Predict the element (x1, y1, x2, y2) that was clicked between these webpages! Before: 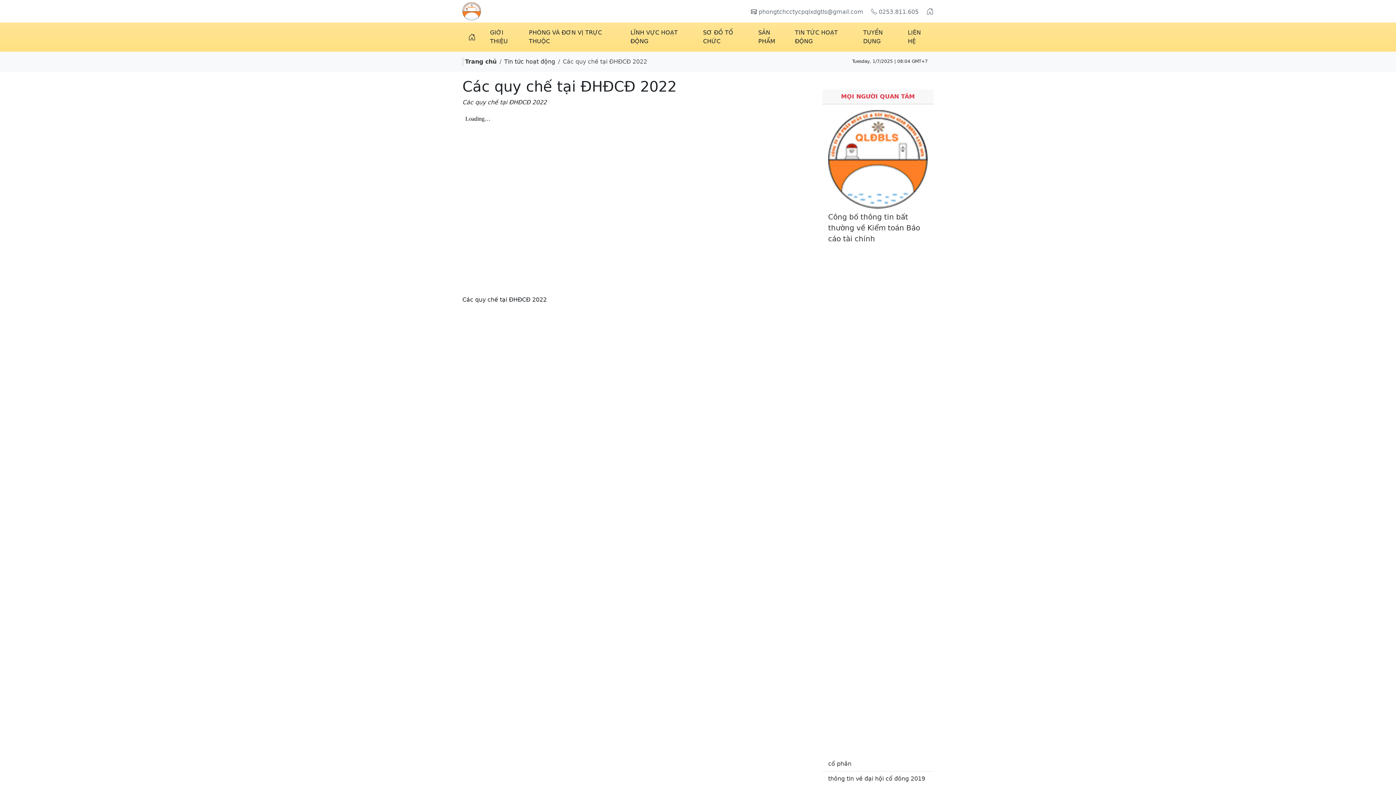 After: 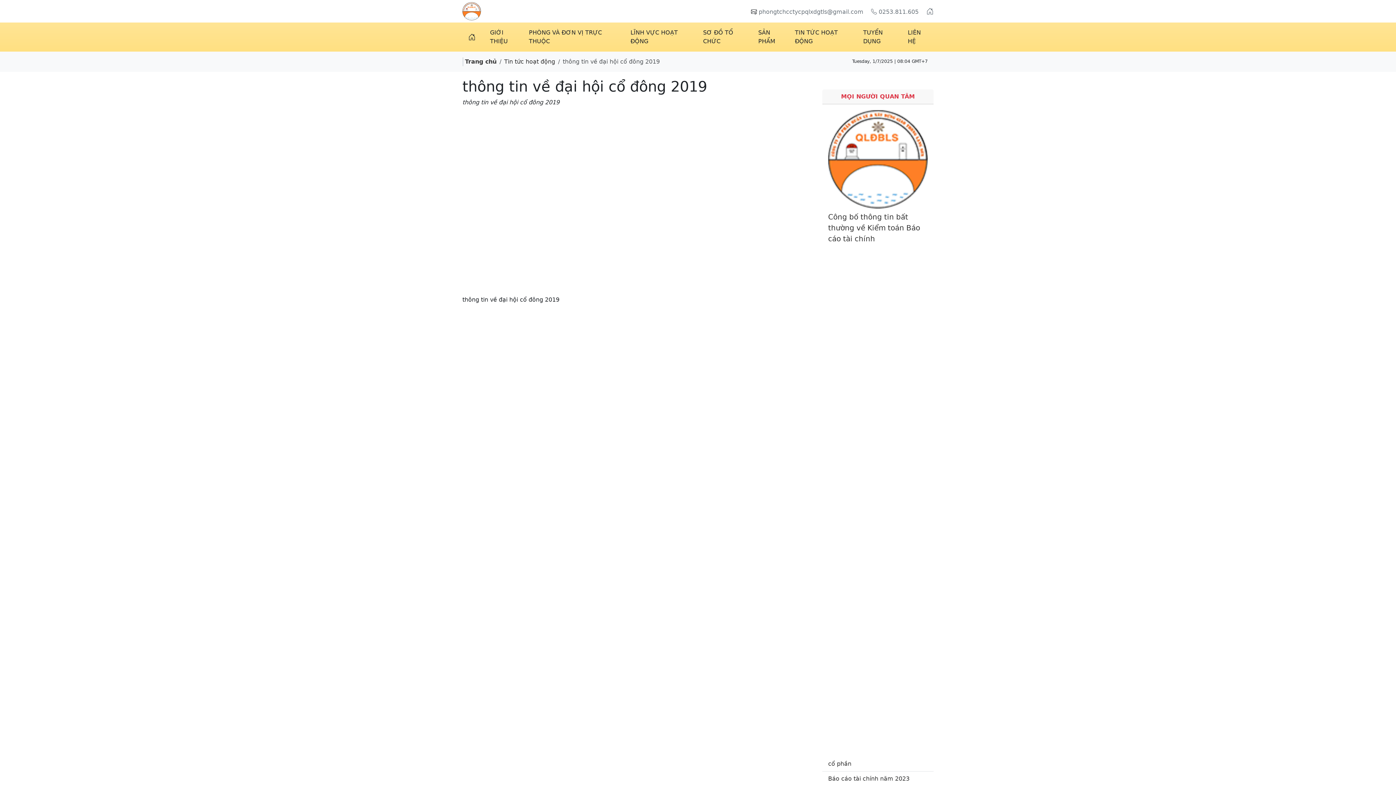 Action: label: thông tin về đại hội cổ đông 2019 bbox: (828, 775, 925, 782)